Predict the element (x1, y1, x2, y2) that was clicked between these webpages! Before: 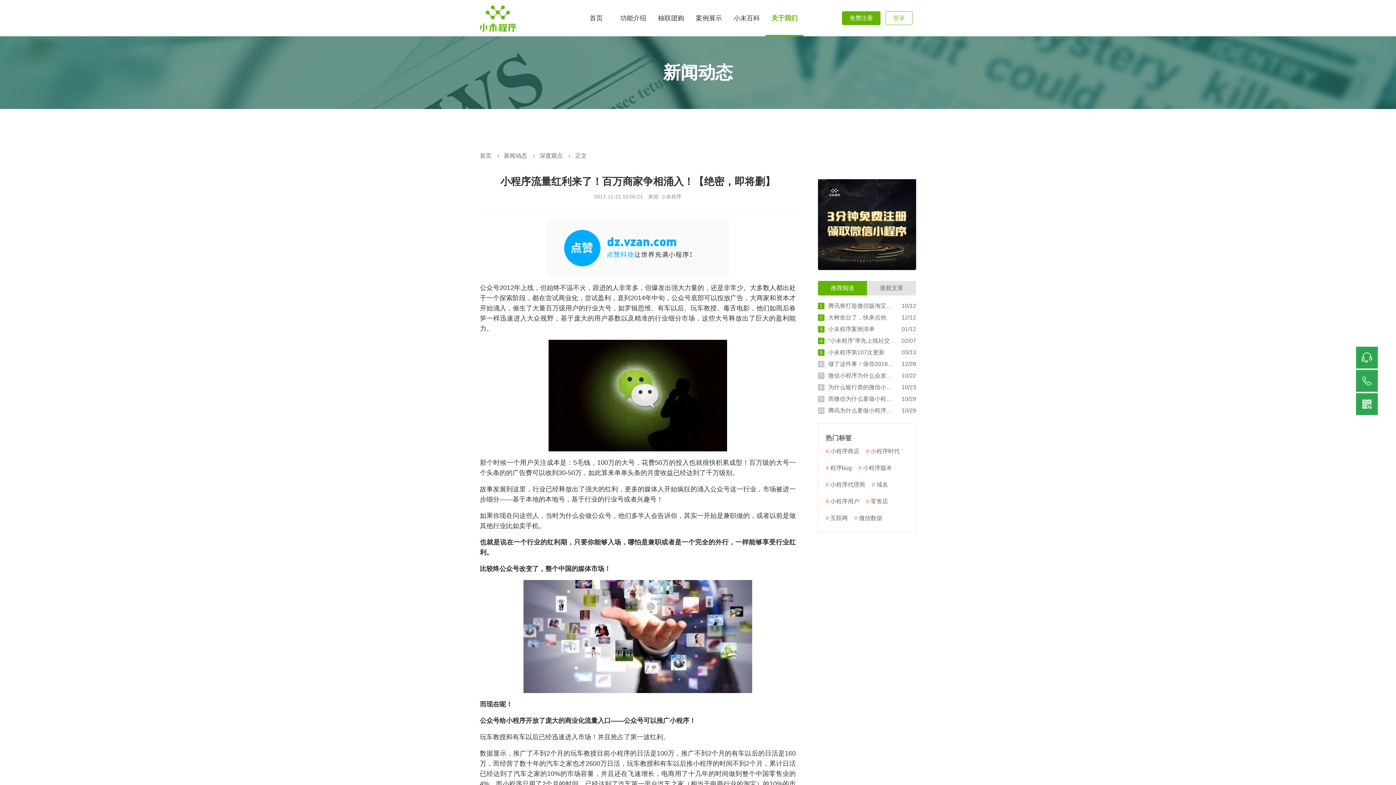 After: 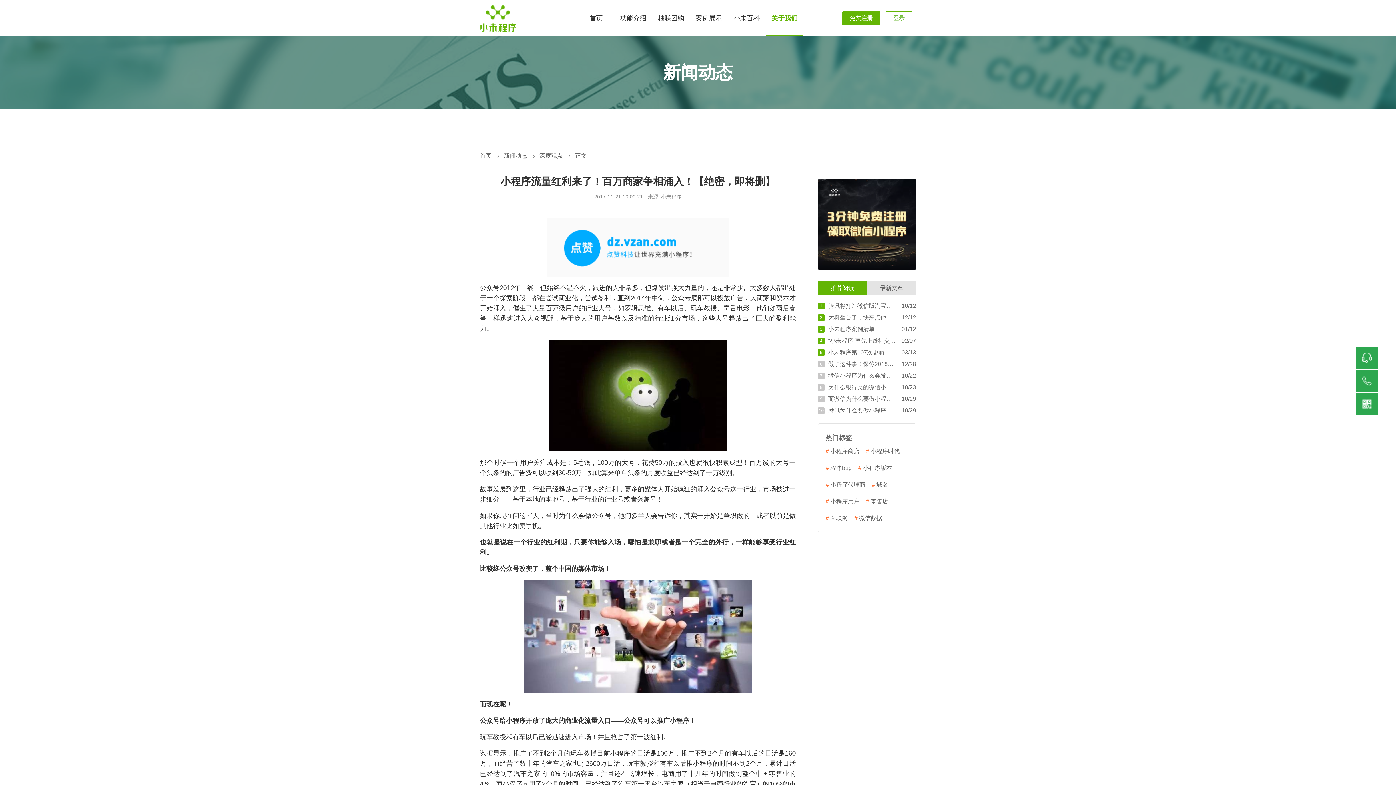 Action: bbox: (818, 372, 916, 379) label: 7
微信小程序为什么会发展缓慢？
10/22